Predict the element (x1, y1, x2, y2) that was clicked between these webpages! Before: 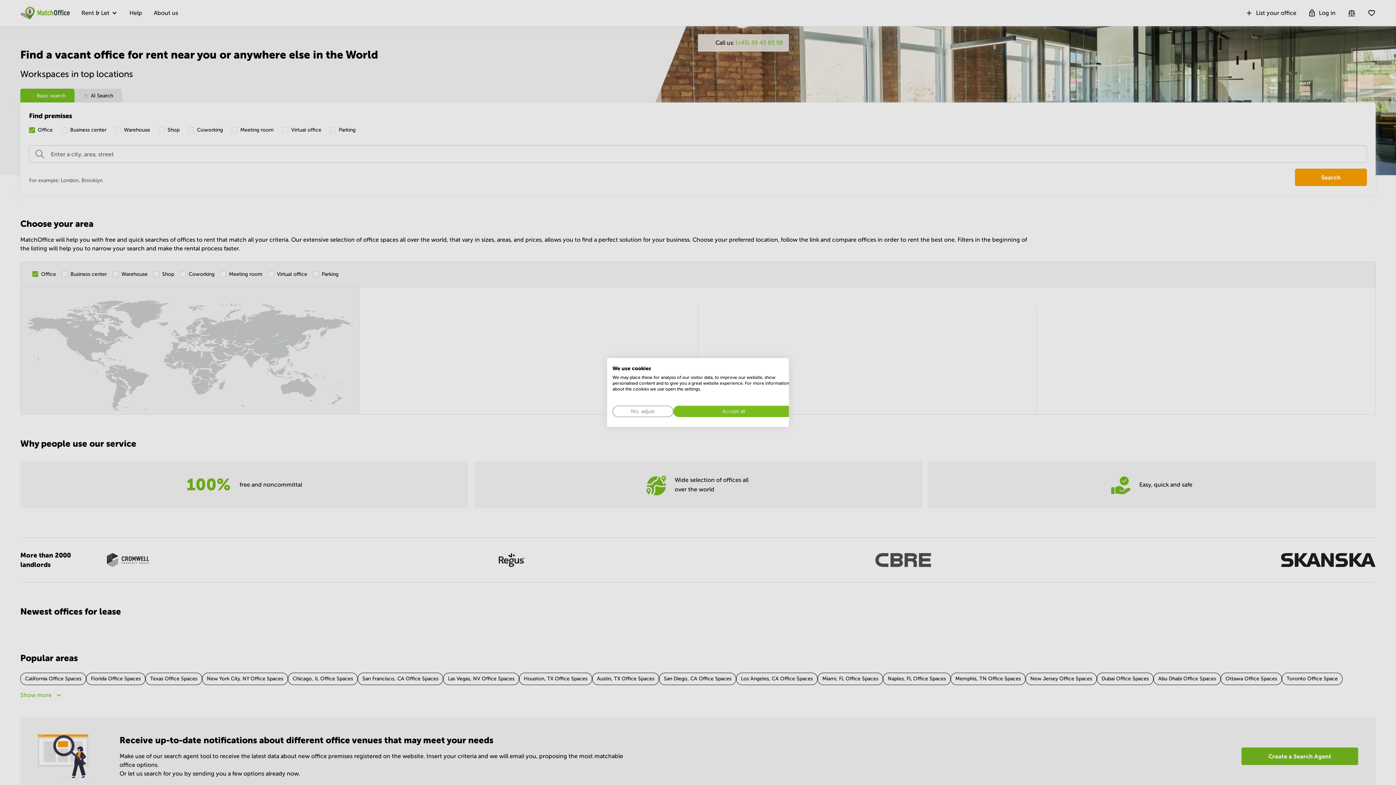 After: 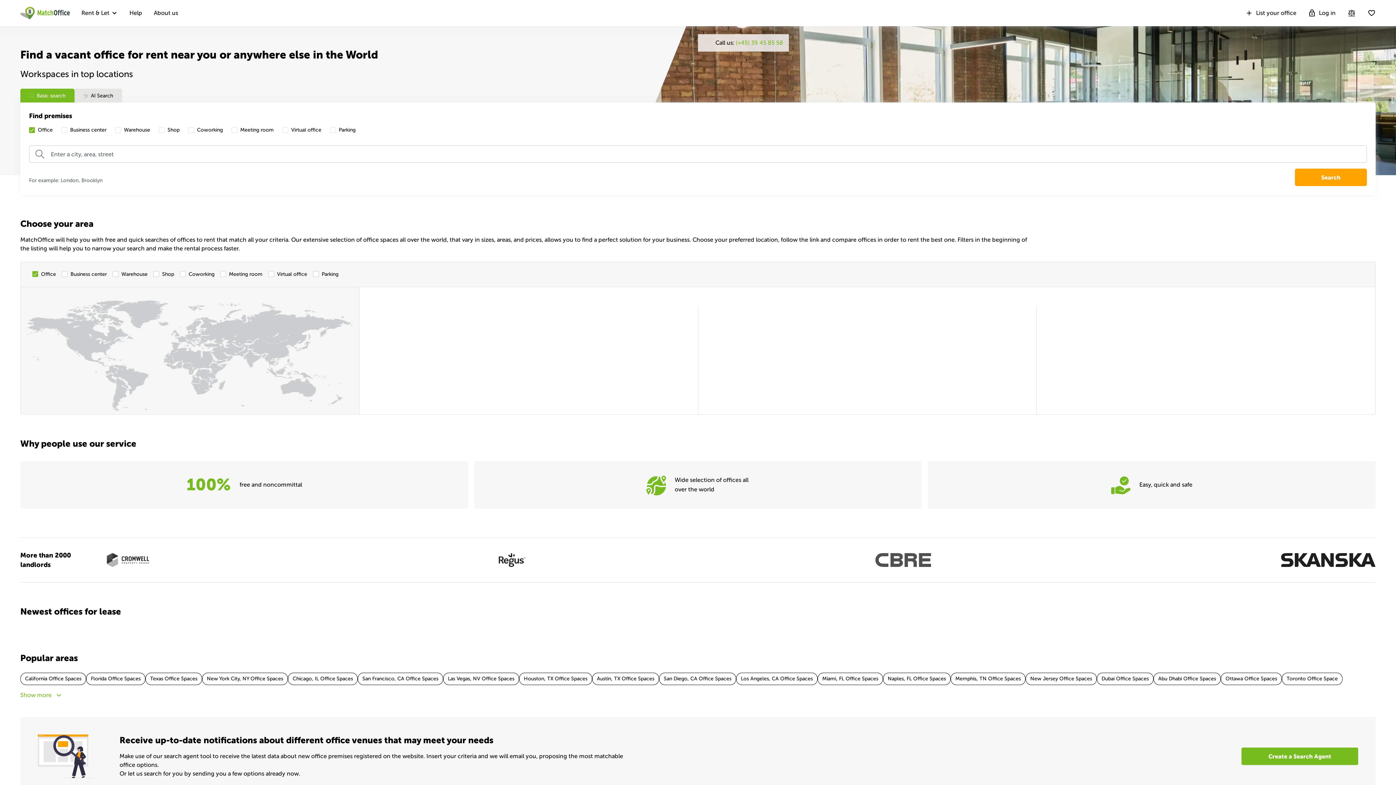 Action: label: Accept all cookies bbox: (673, 406, 794, 417)